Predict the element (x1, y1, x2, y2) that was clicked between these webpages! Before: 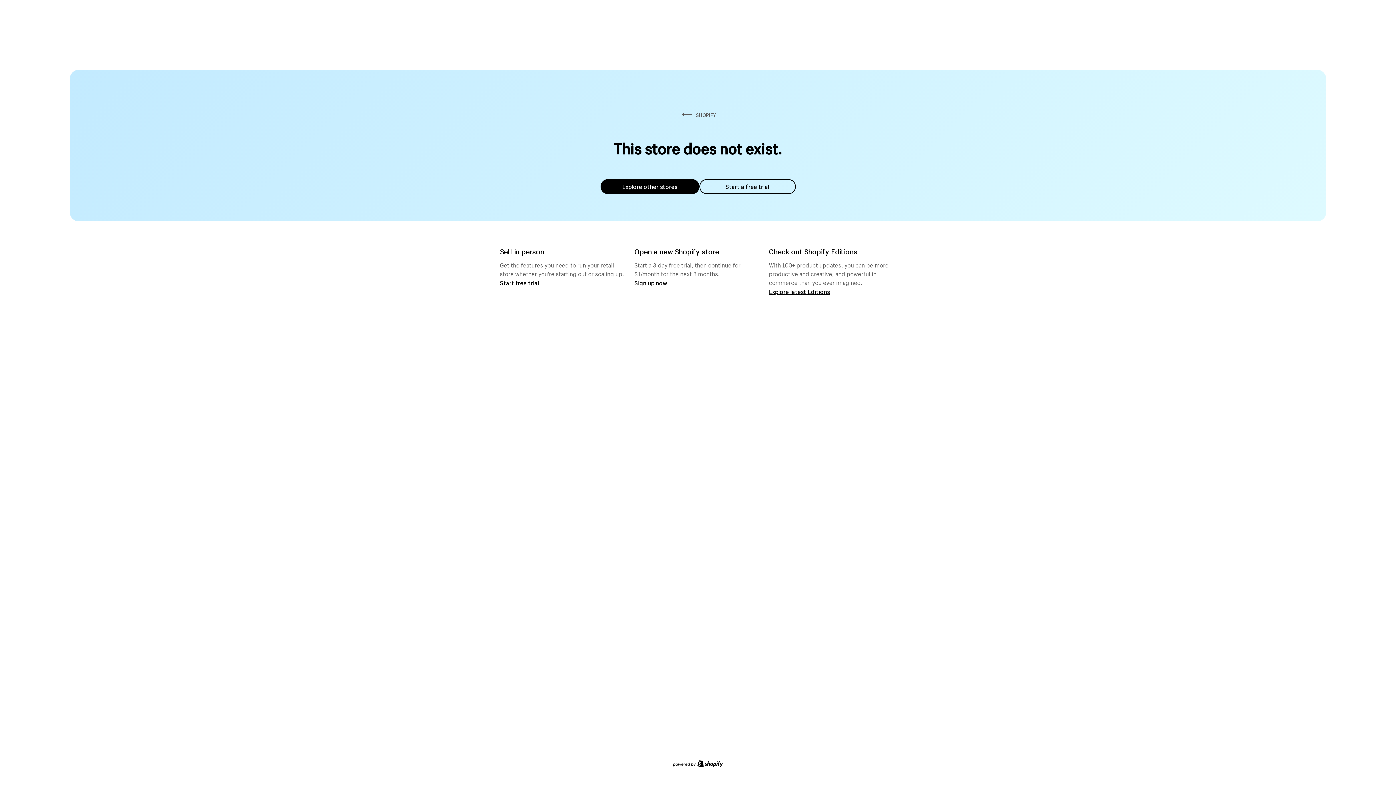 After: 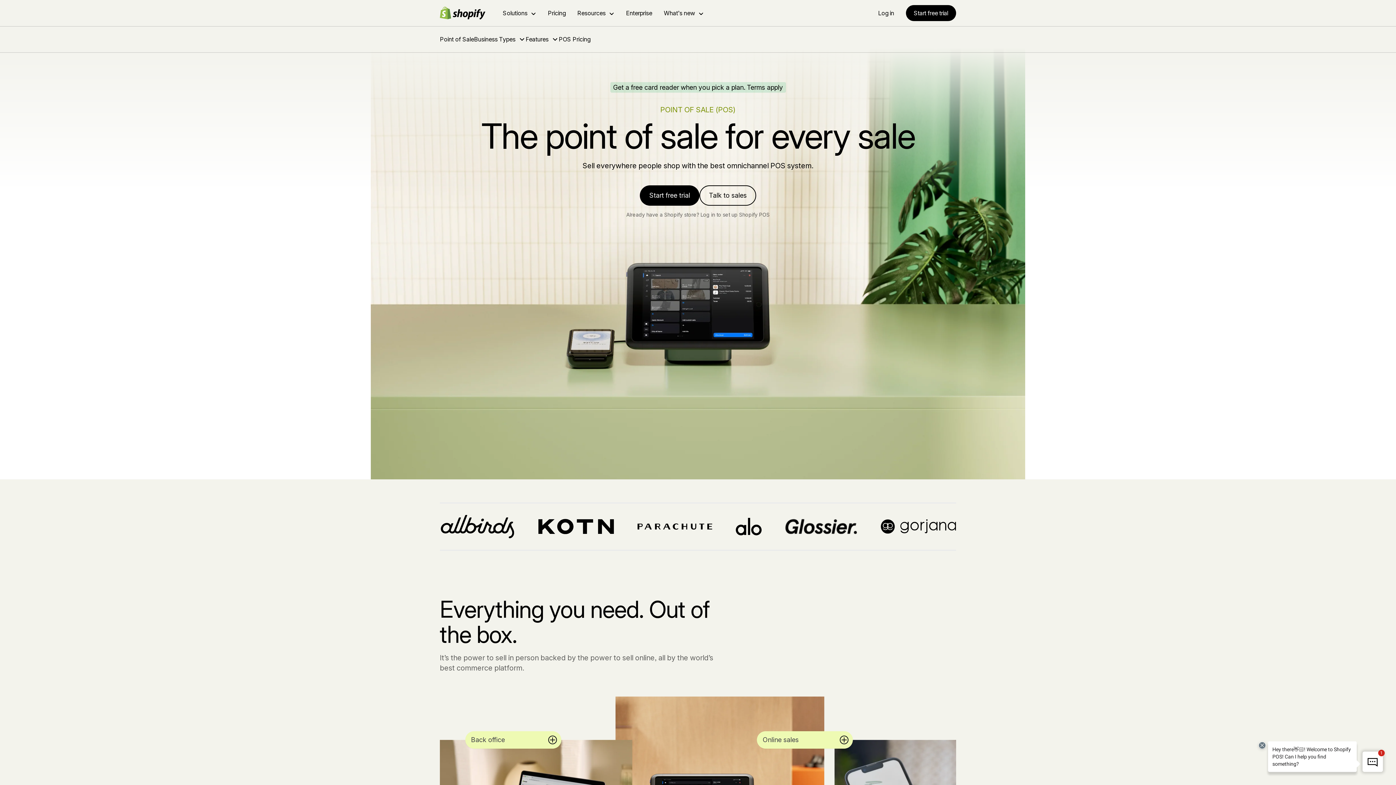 Action: bbox: (500, 279, 539, 286) label: Start free trial